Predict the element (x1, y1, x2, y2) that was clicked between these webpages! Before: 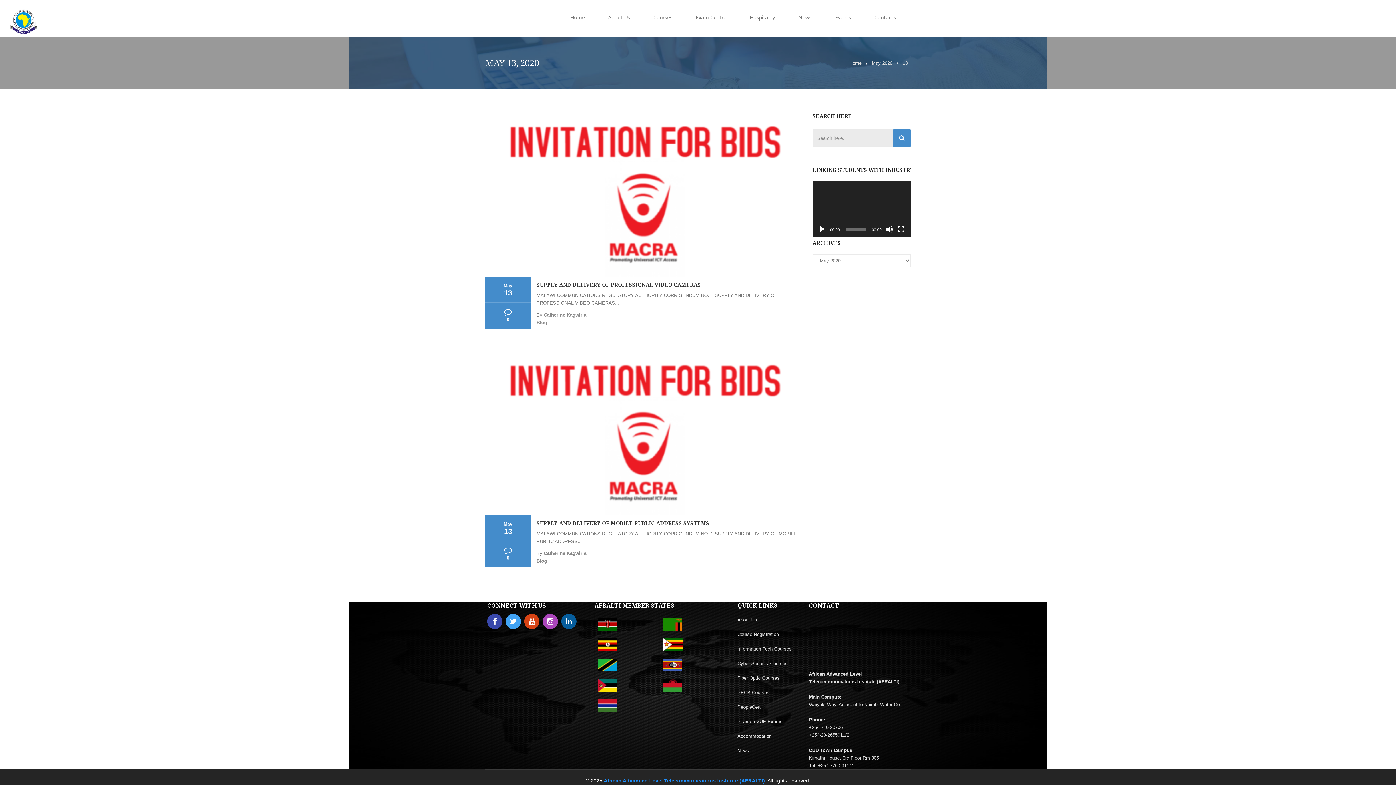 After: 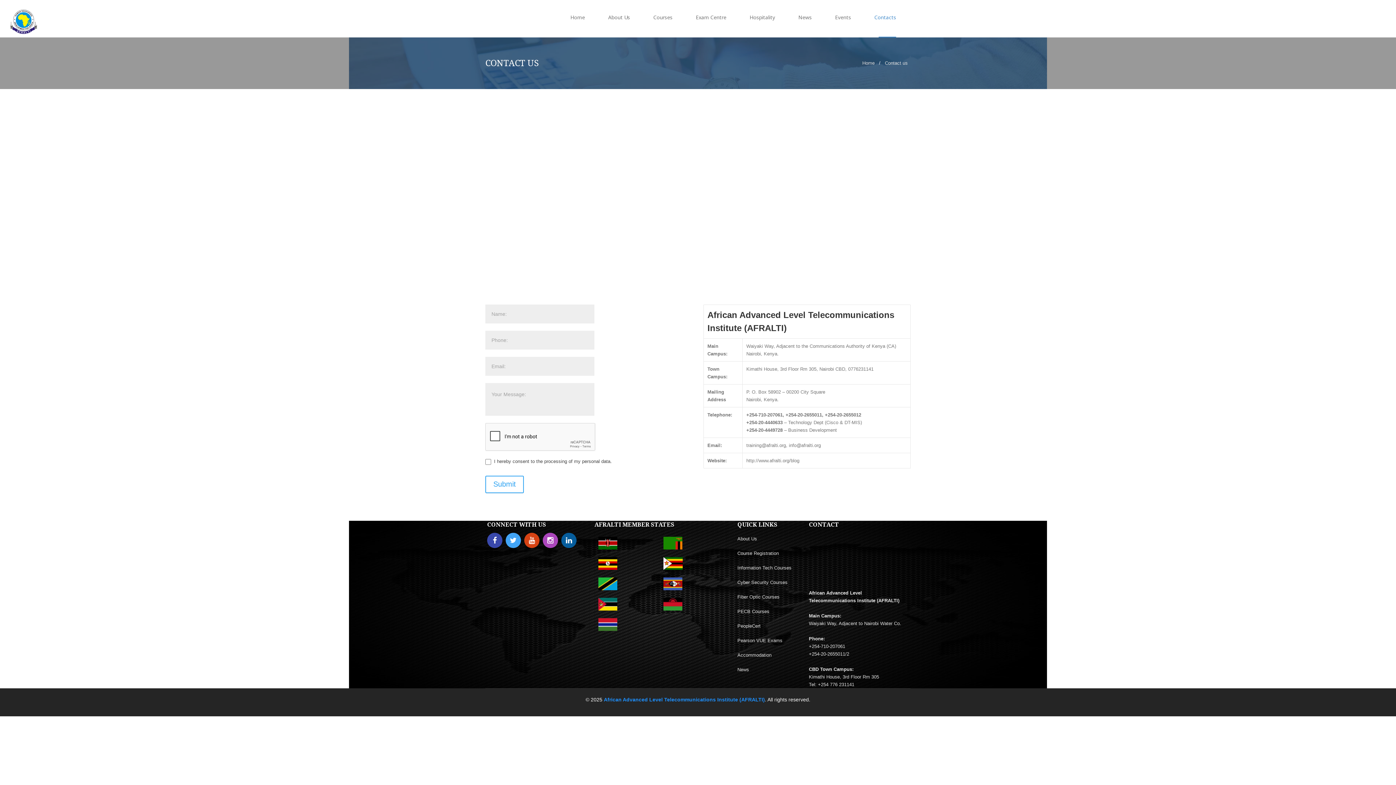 Action: label: Contacts bbox: (867, 0, 910, 34)